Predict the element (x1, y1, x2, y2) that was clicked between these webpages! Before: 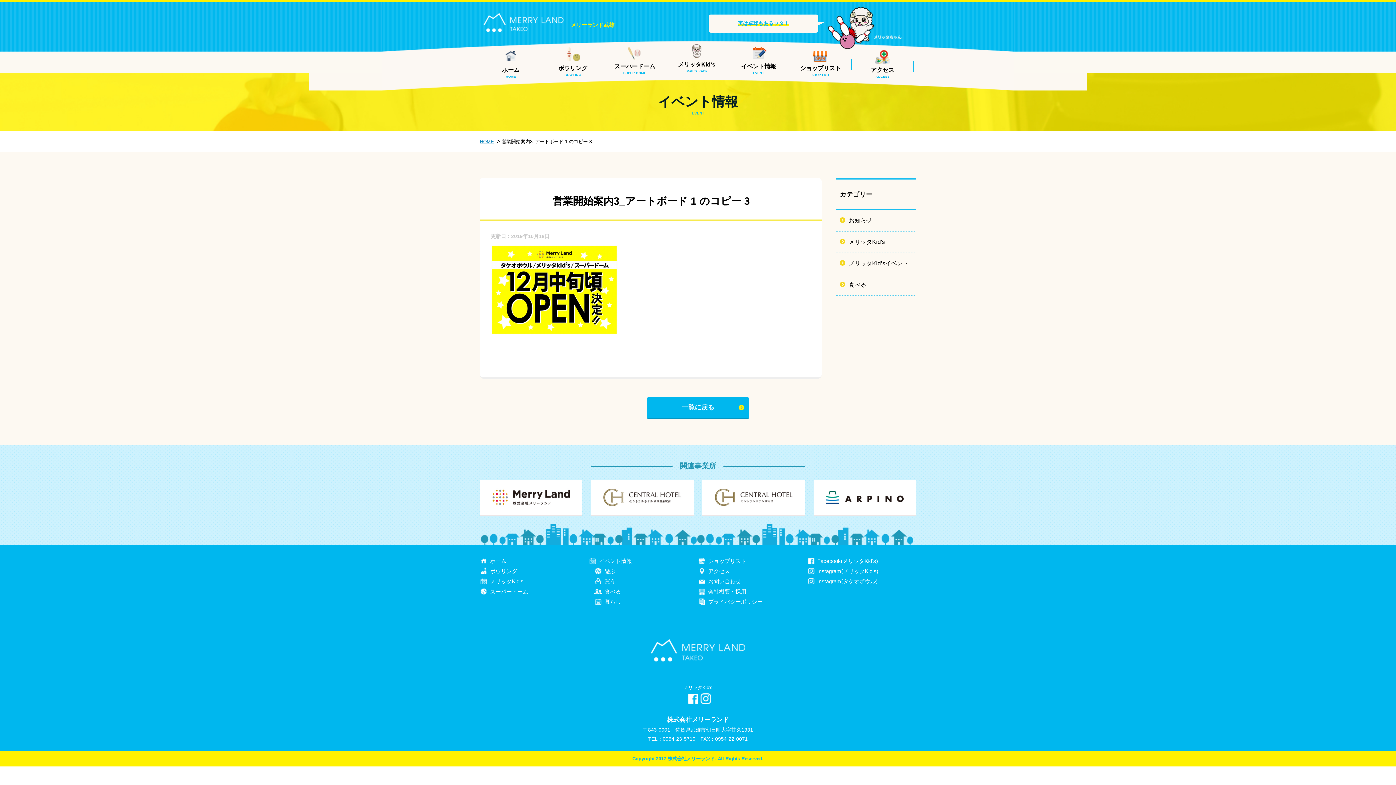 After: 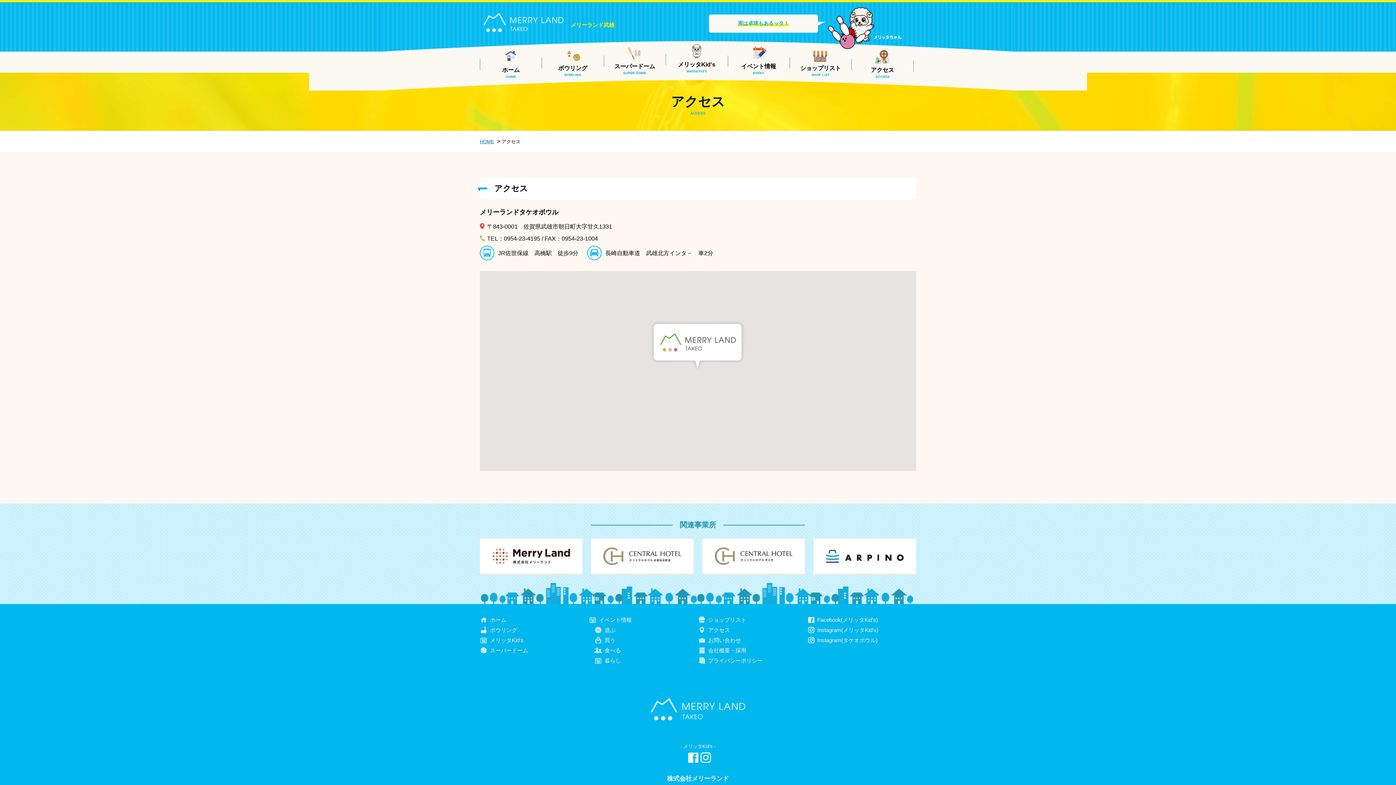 Action: label: アクセス
ACCESS bbox: (851, 47, 913, 78)